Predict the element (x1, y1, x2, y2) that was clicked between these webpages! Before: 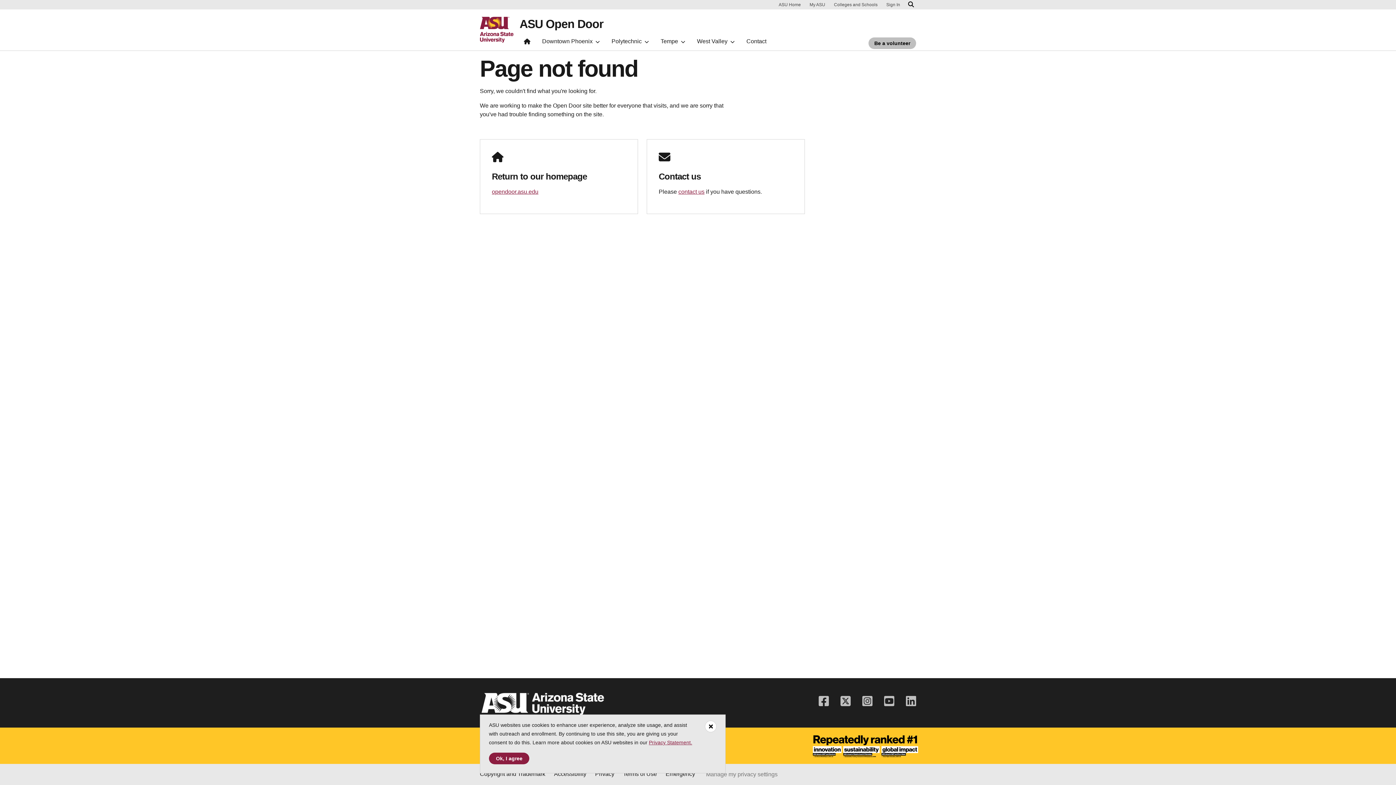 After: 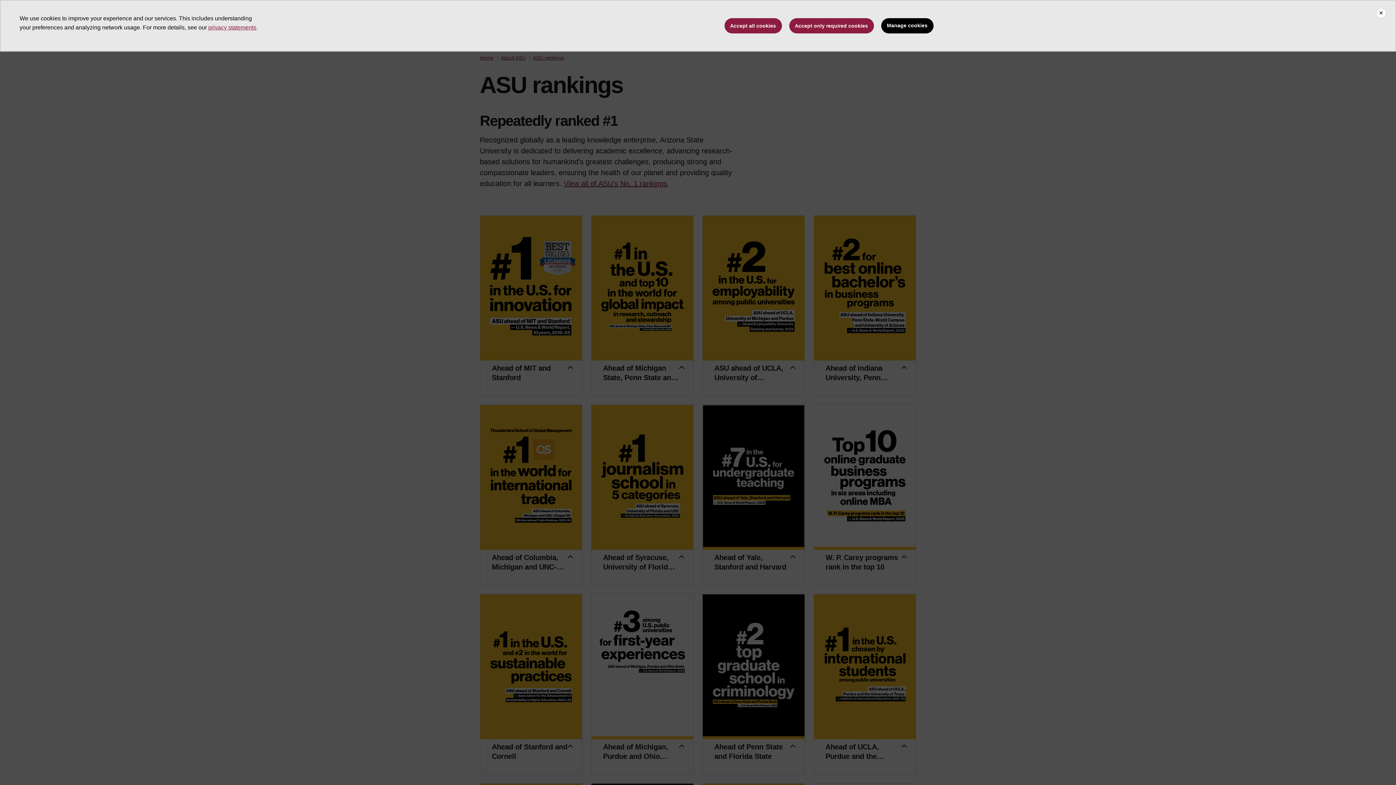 Action: bbox: (758, 728, 925, 765)